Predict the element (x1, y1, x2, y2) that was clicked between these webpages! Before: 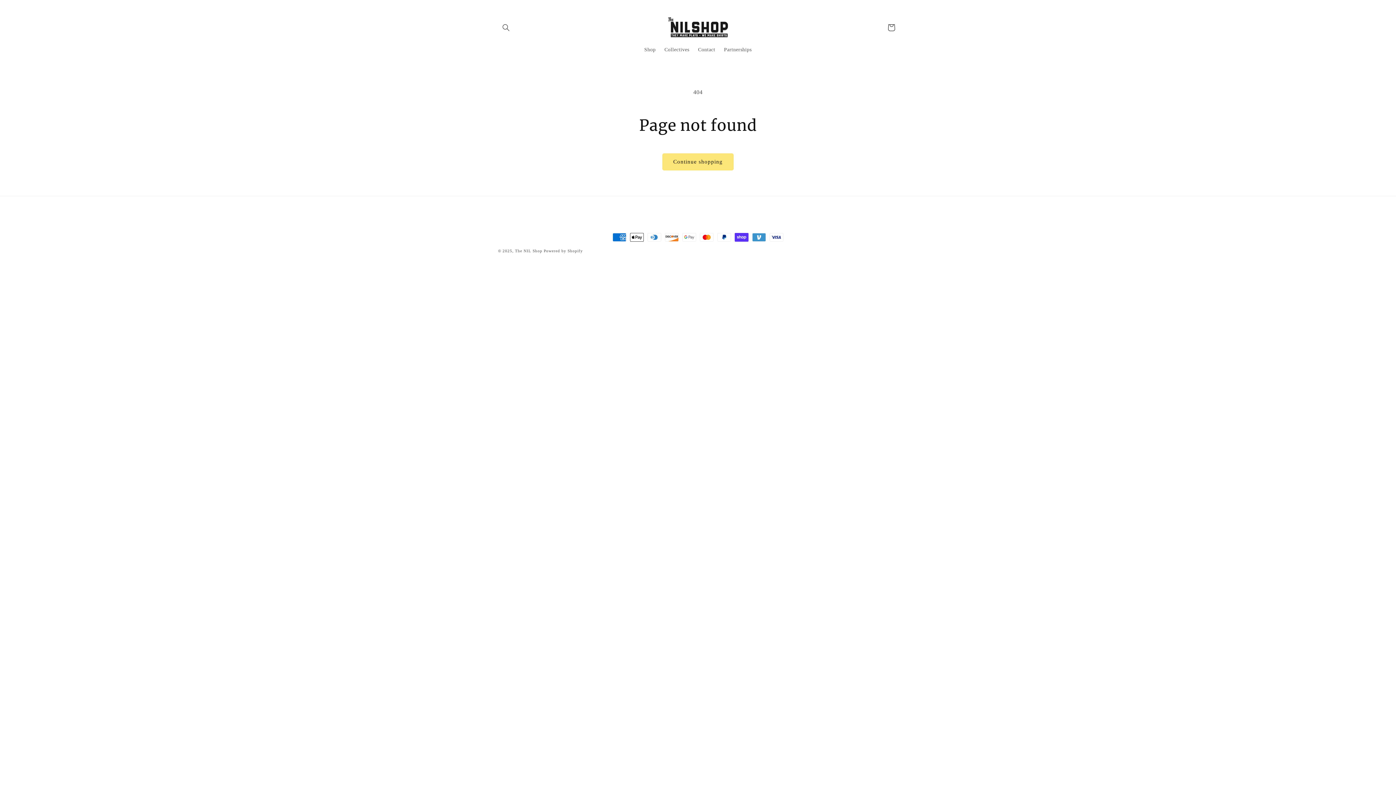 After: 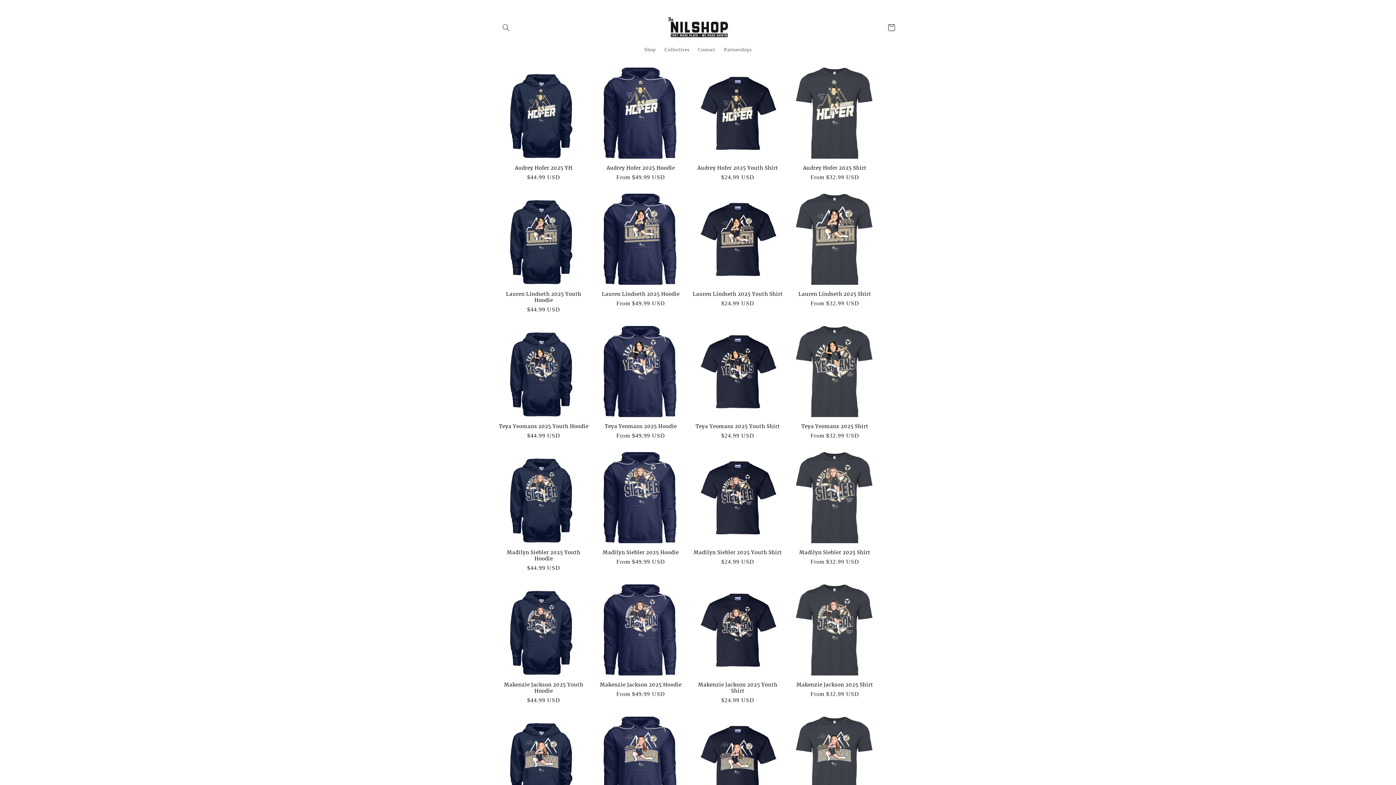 Action: label: The NIL Shop bbox: (515, 248, 542, 252)